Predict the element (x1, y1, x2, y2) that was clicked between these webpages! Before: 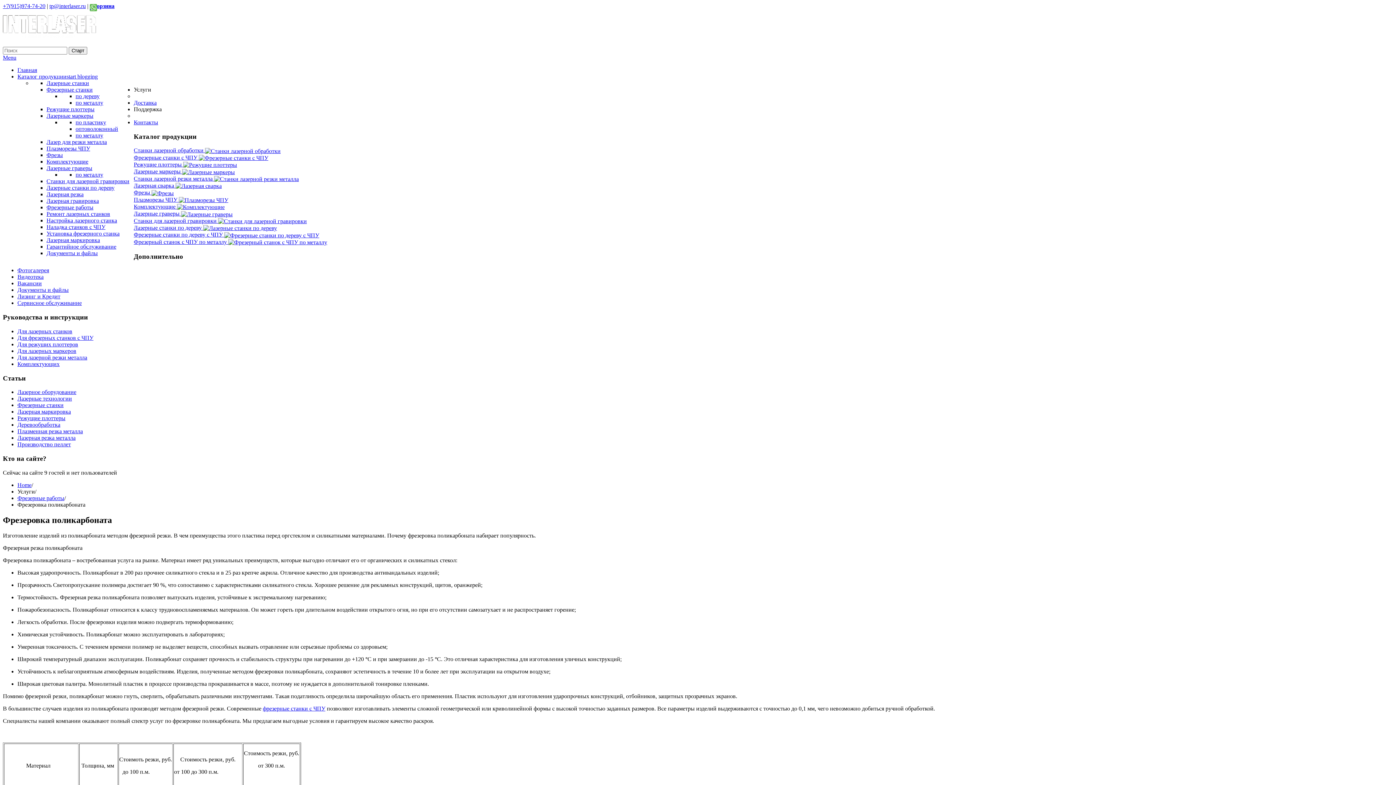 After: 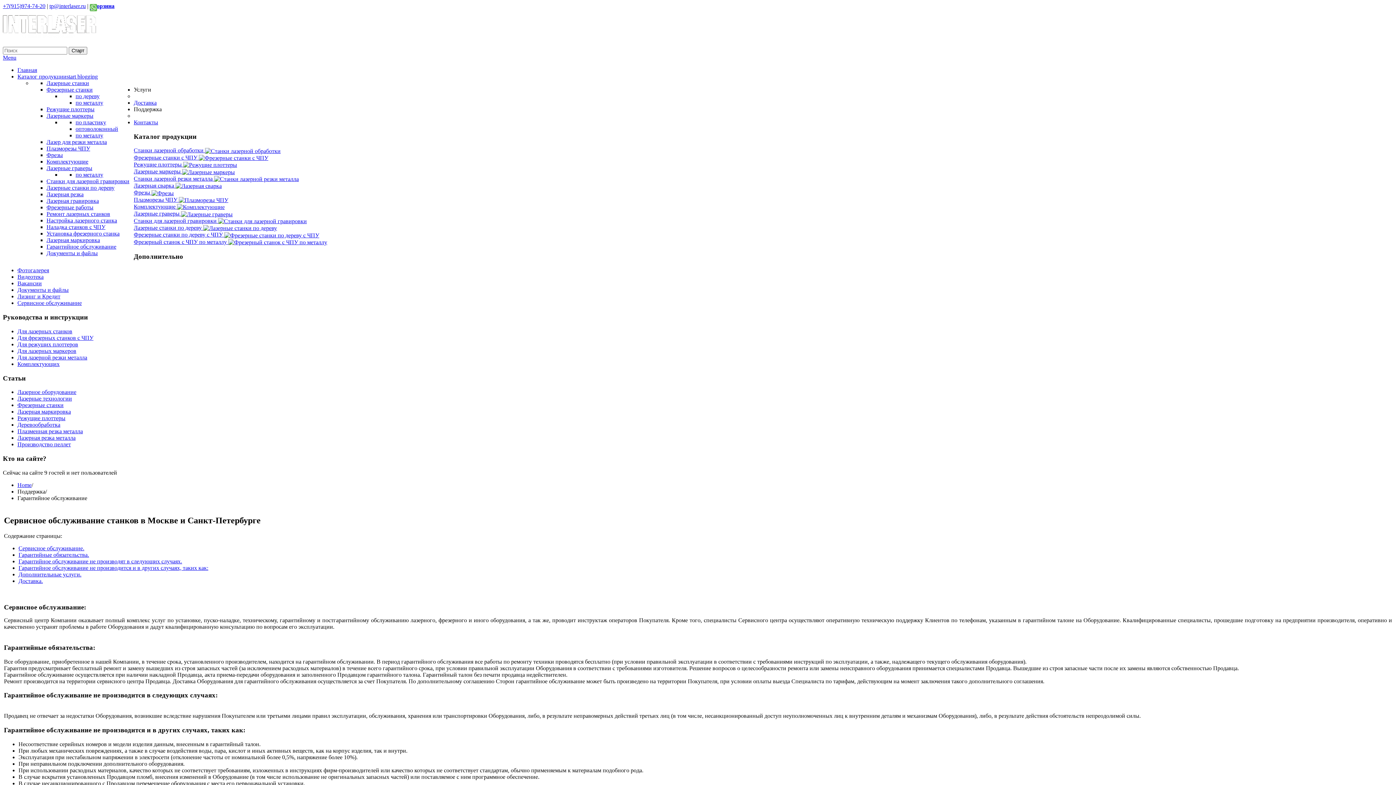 Action: label: Гарантийное обслуживание bbox: (46, 243, 116, 249)